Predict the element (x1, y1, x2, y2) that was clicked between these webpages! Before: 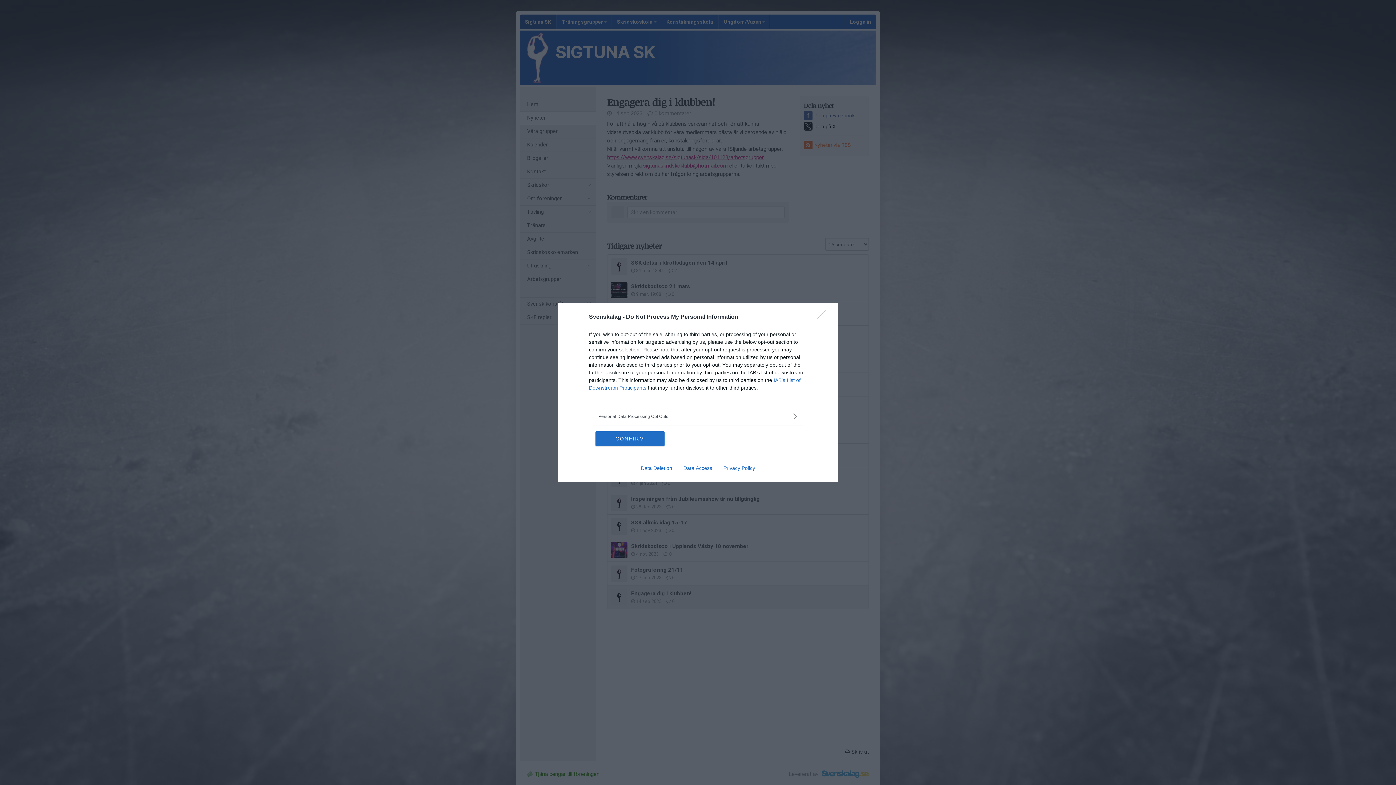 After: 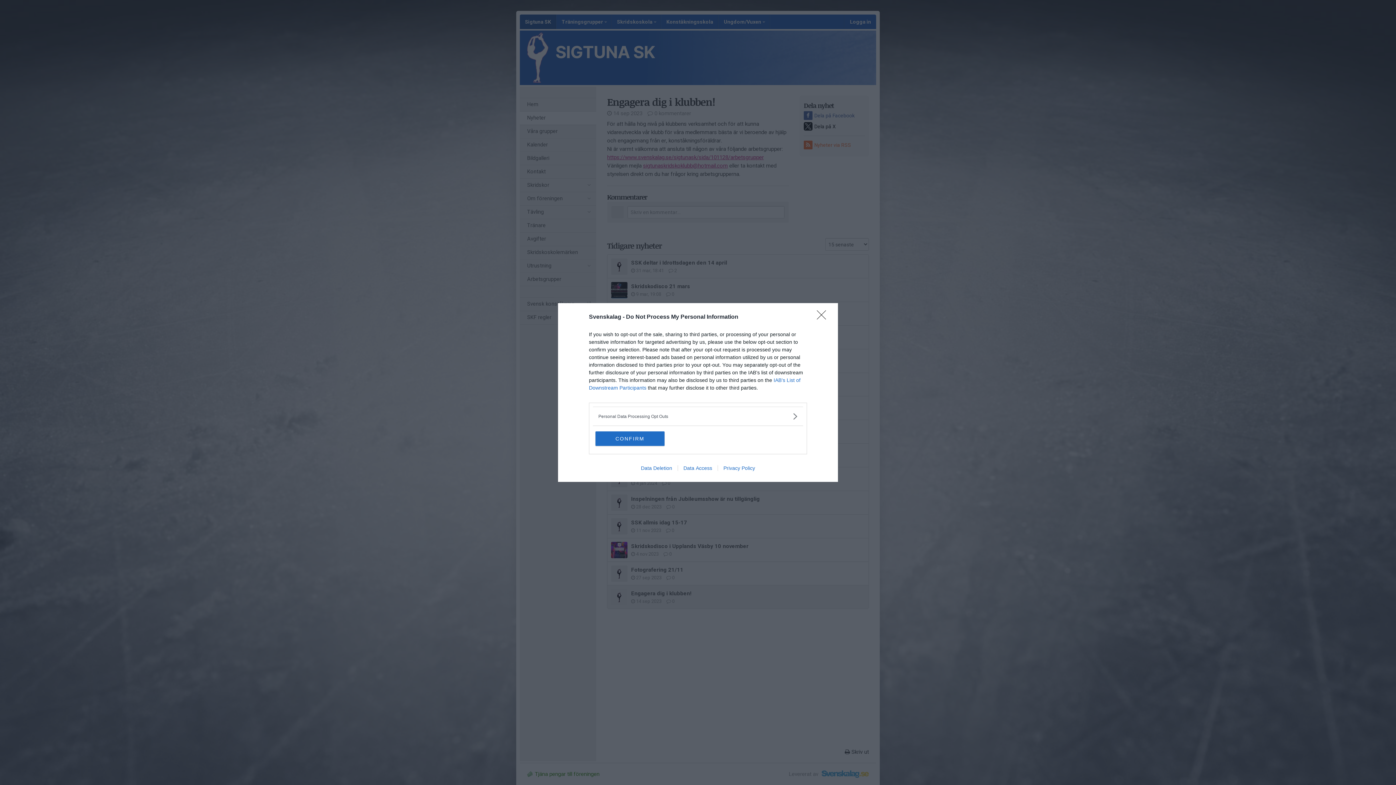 Action: label: Data Deletion bbox: (635, 465, 677, 471)